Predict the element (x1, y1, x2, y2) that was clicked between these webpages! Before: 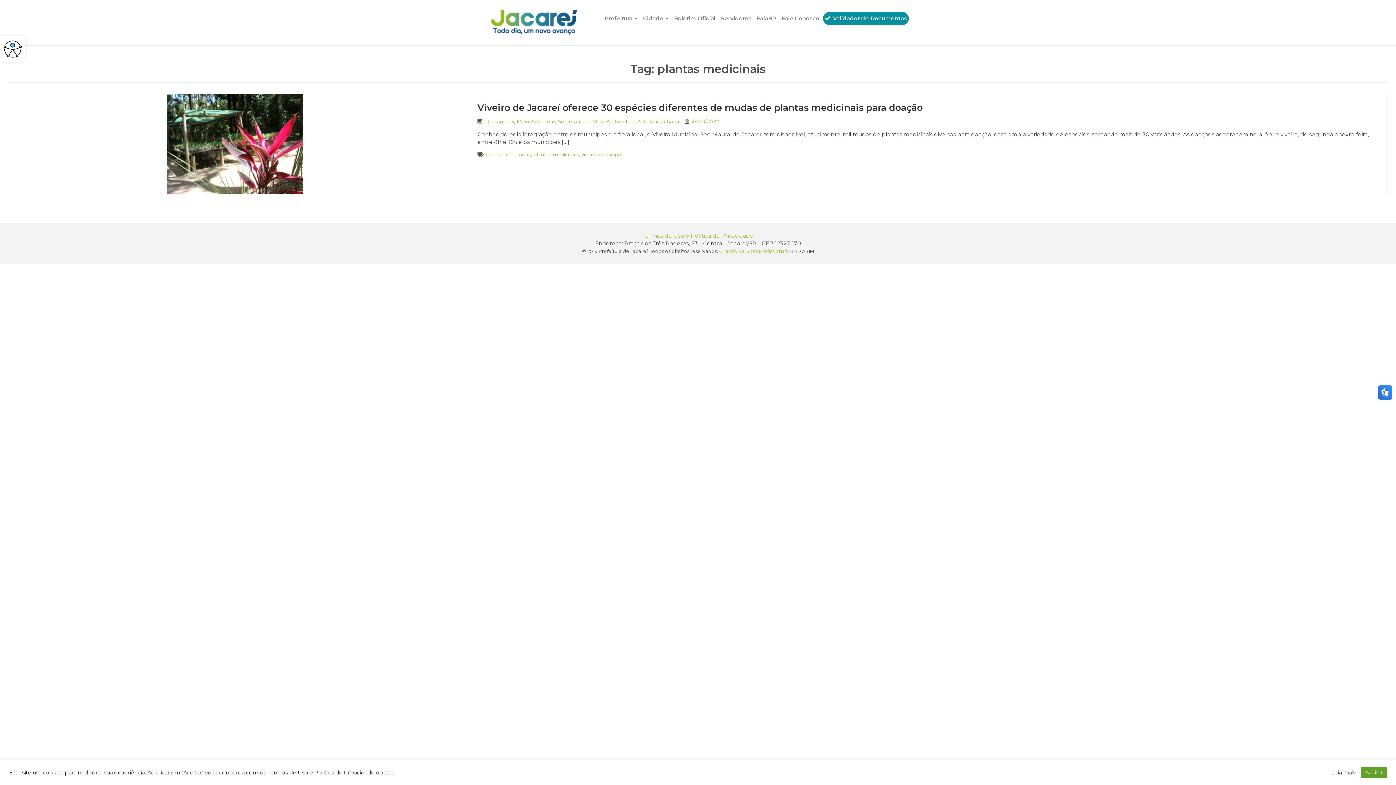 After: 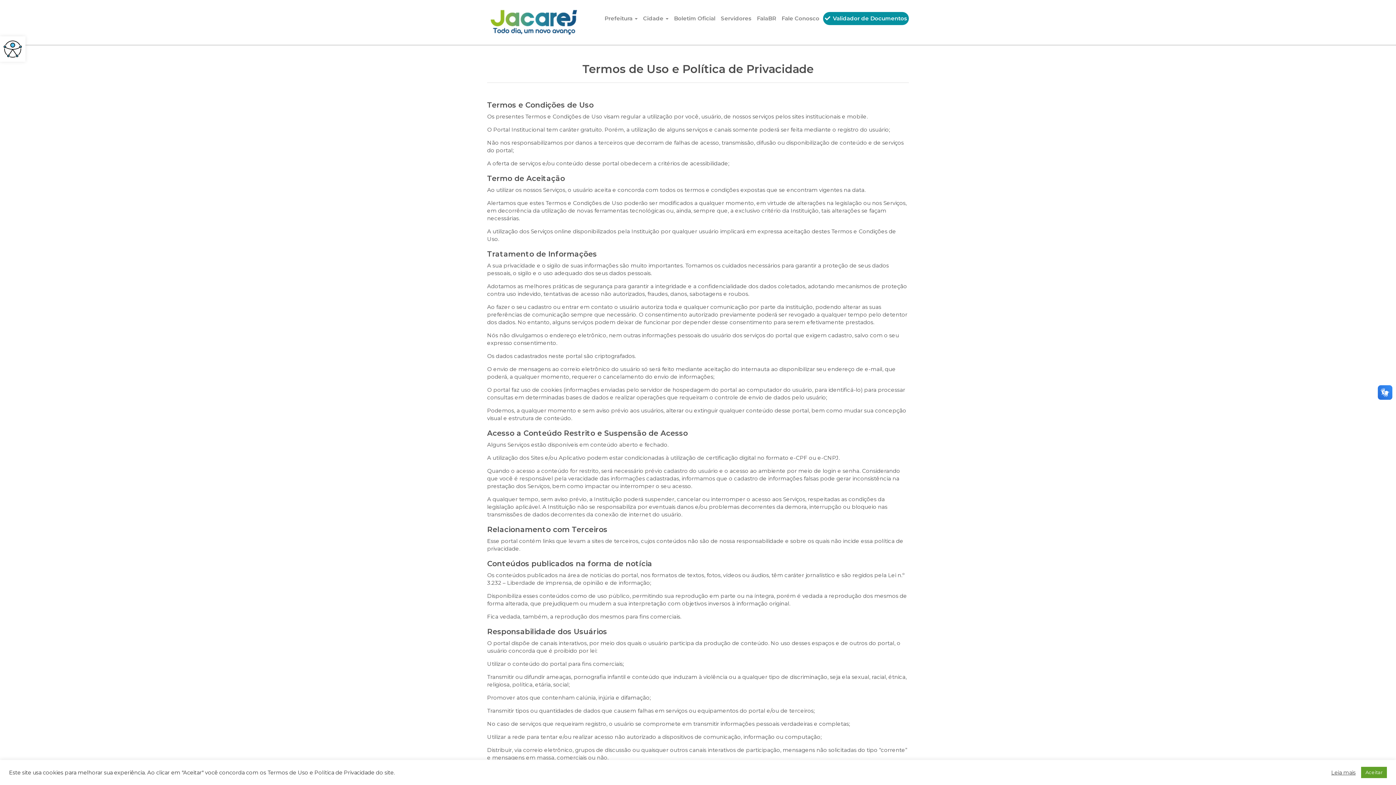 Action: label: Termos de Uso e Política de Privacidade bbox: (642, 232, 753, 239)